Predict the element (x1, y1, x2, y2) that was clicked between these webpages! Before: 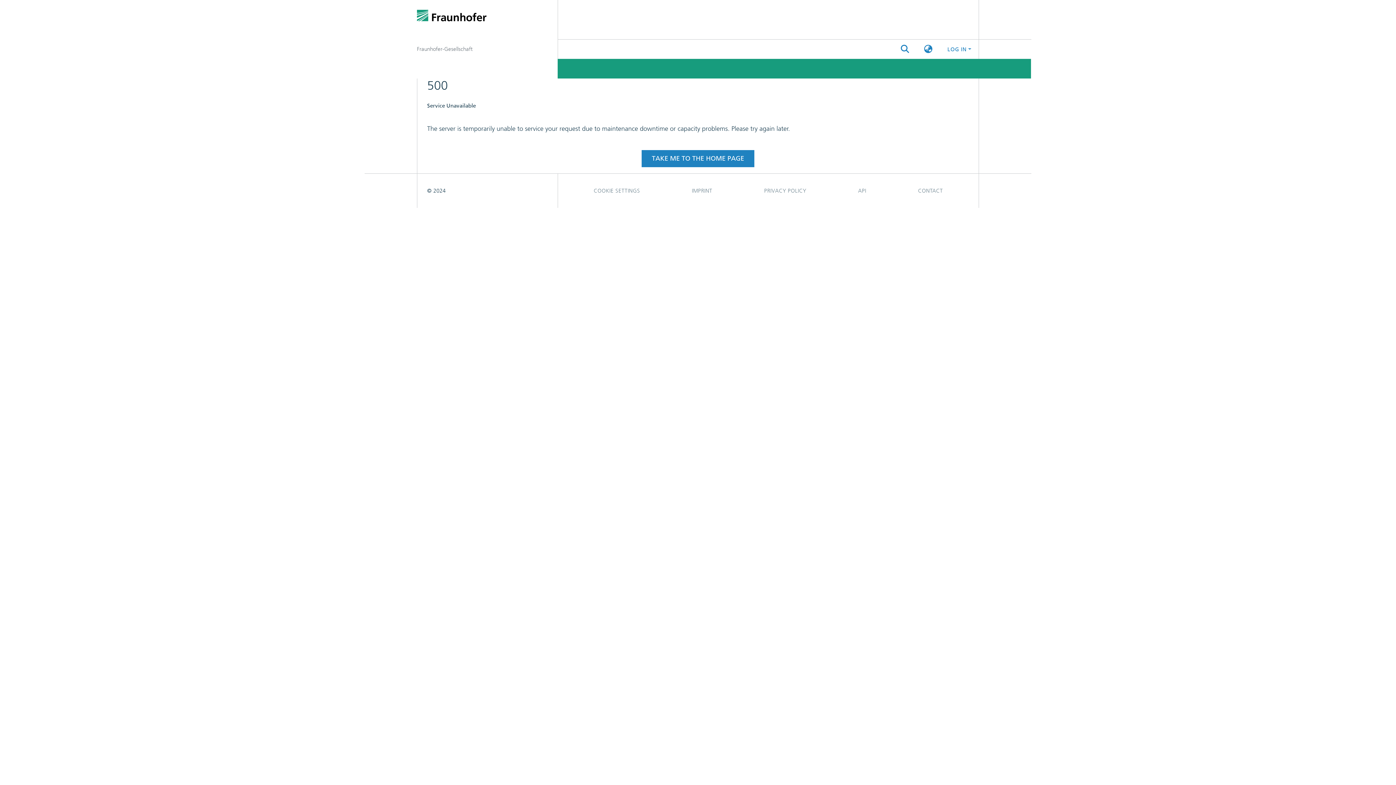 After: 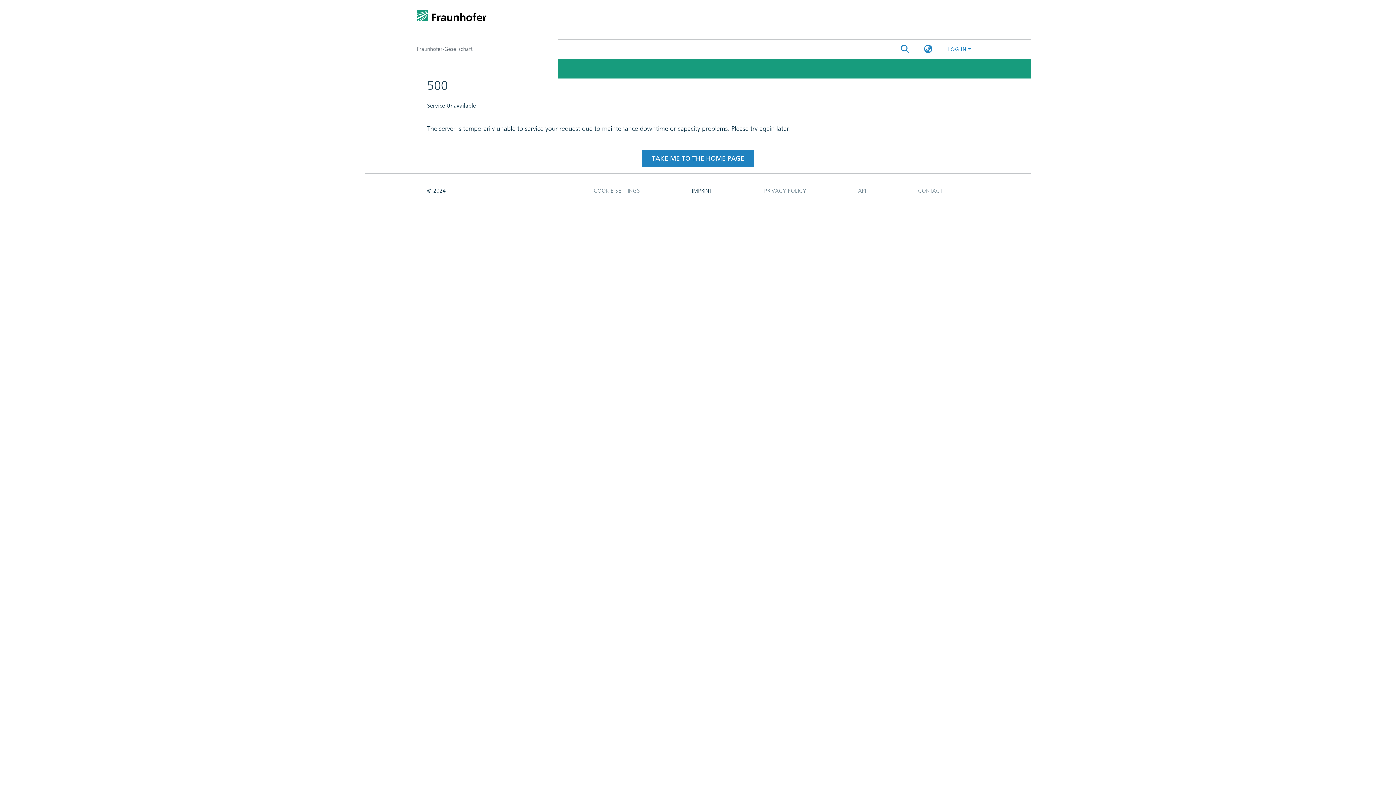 Action: label: IMPRINT bbox: (666, 183, 738, 198)